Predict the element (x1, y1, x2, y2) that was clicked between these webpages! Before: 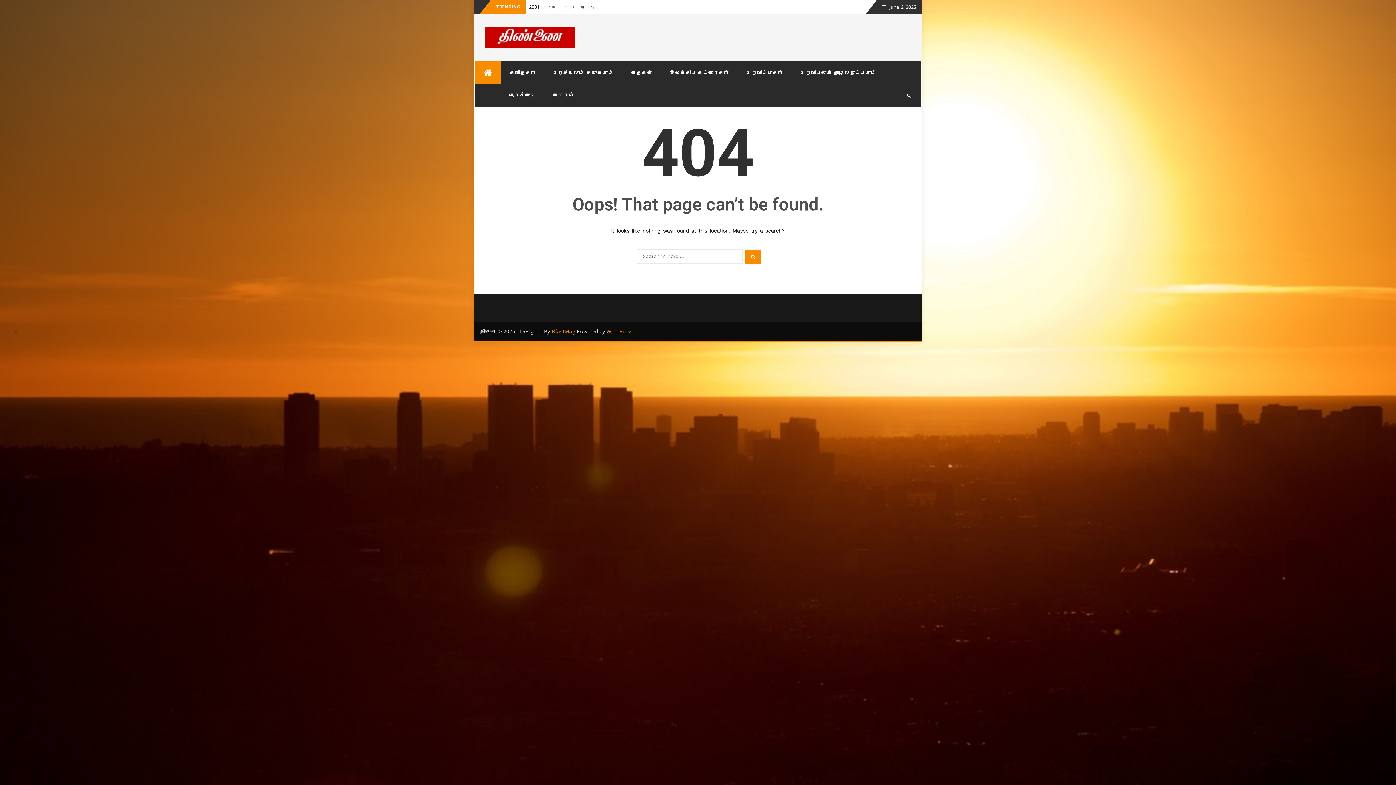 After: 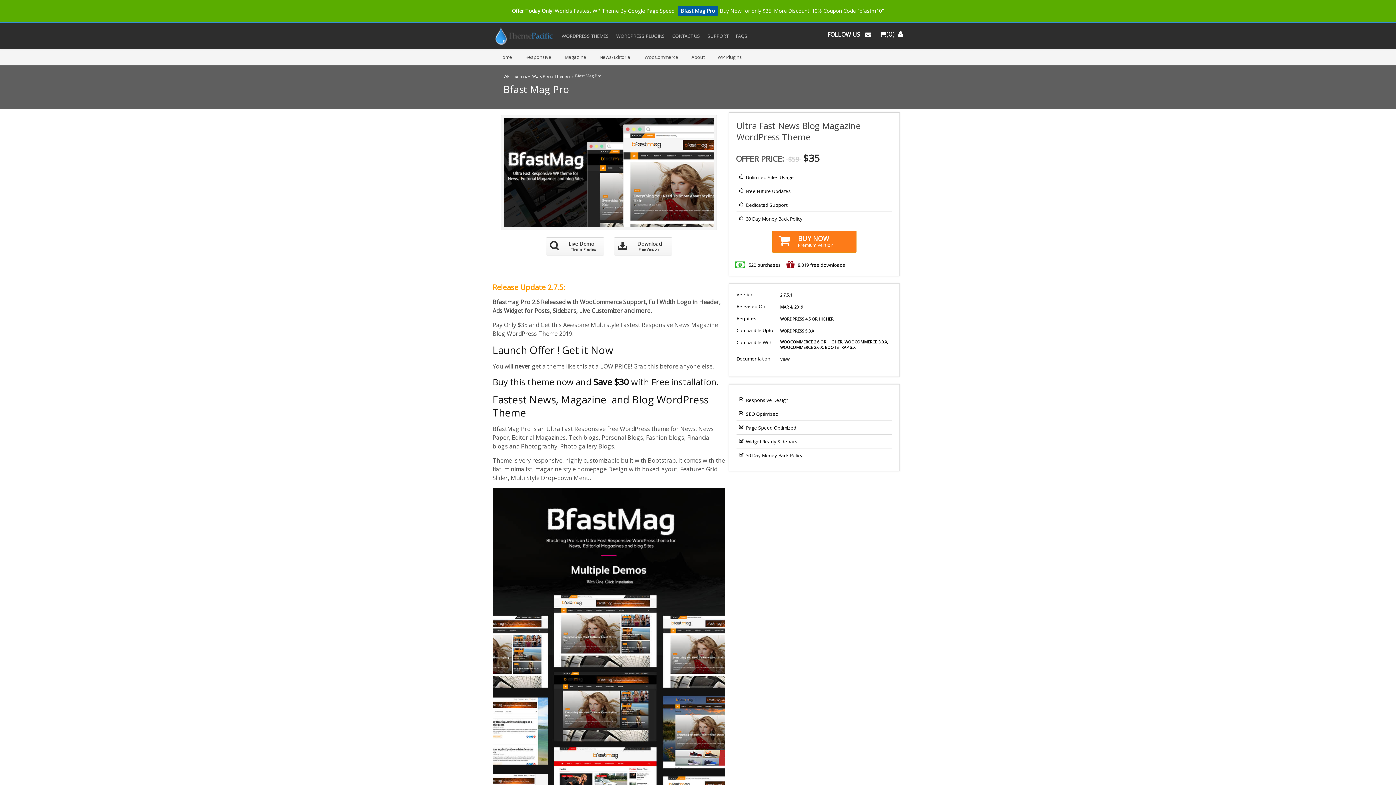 Action: bbox: (551, 328, 575, 334) label: BfastMag